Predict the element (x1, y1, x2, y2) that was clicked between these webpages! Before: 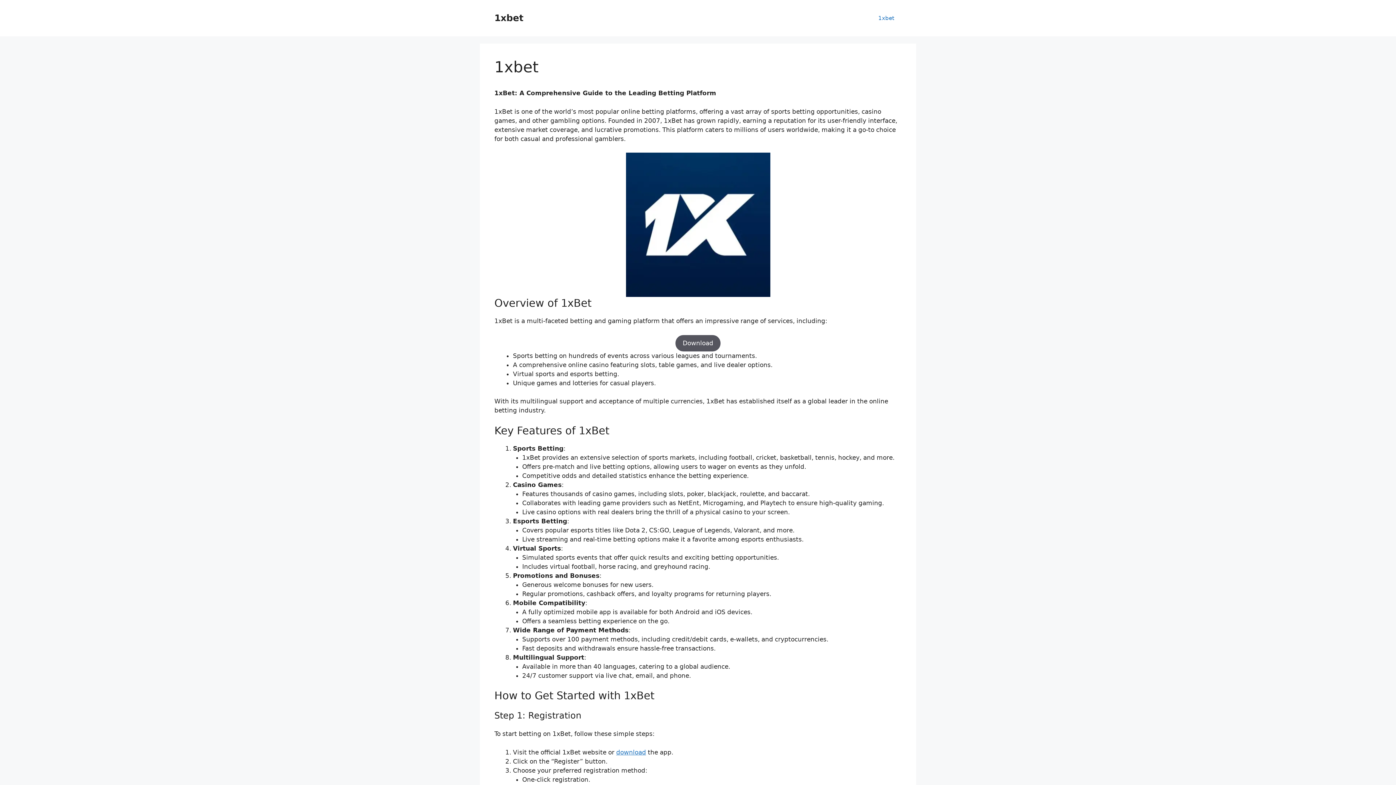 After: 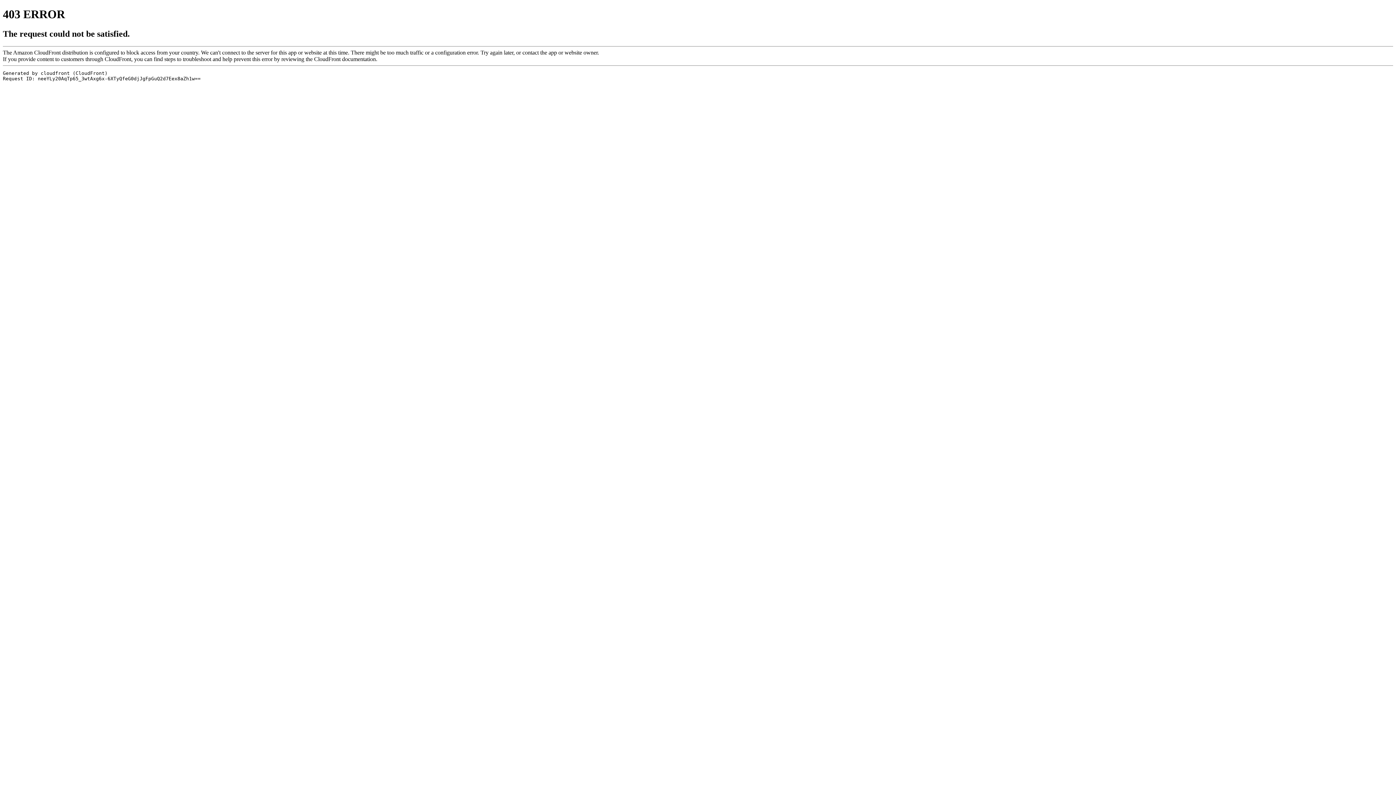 Action: bbox: (675, 335, 720, 351) label: Download